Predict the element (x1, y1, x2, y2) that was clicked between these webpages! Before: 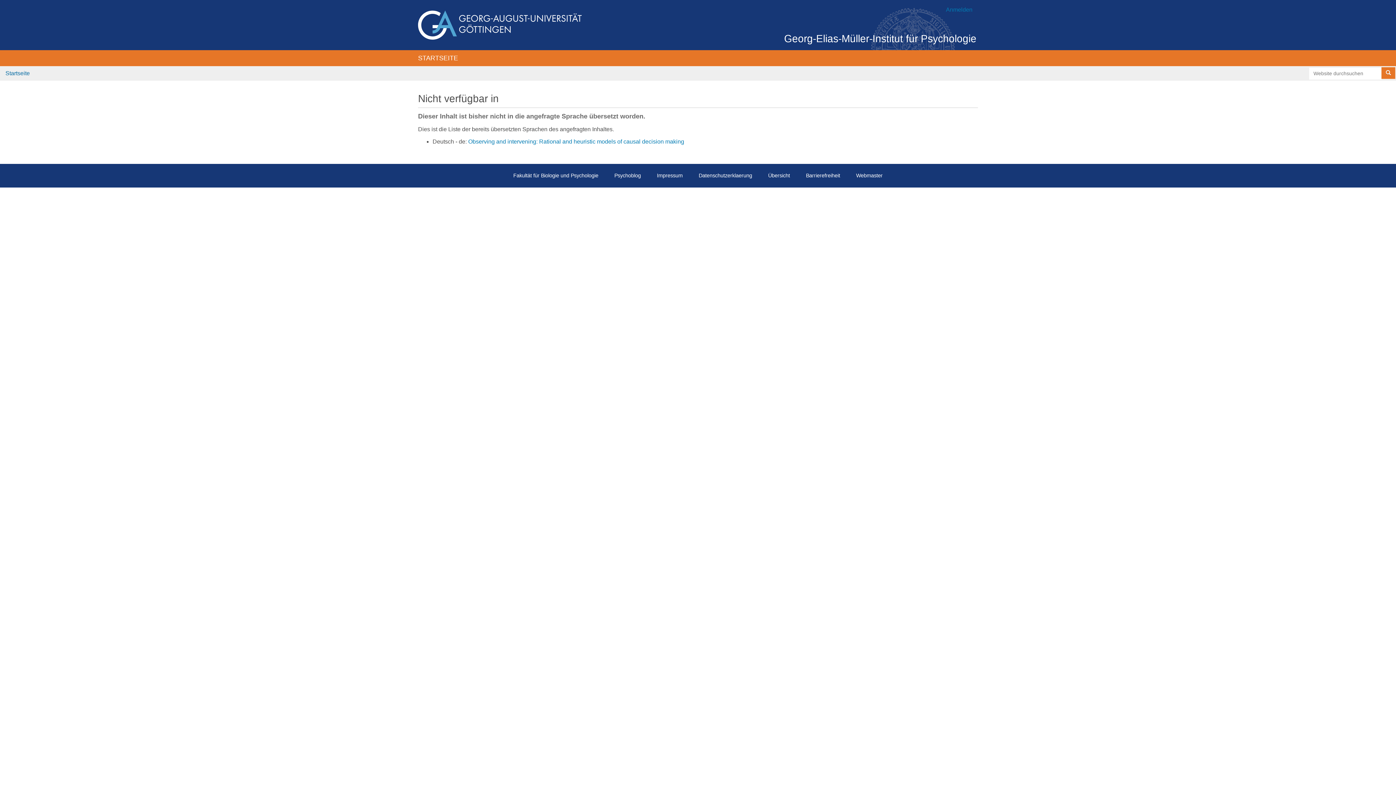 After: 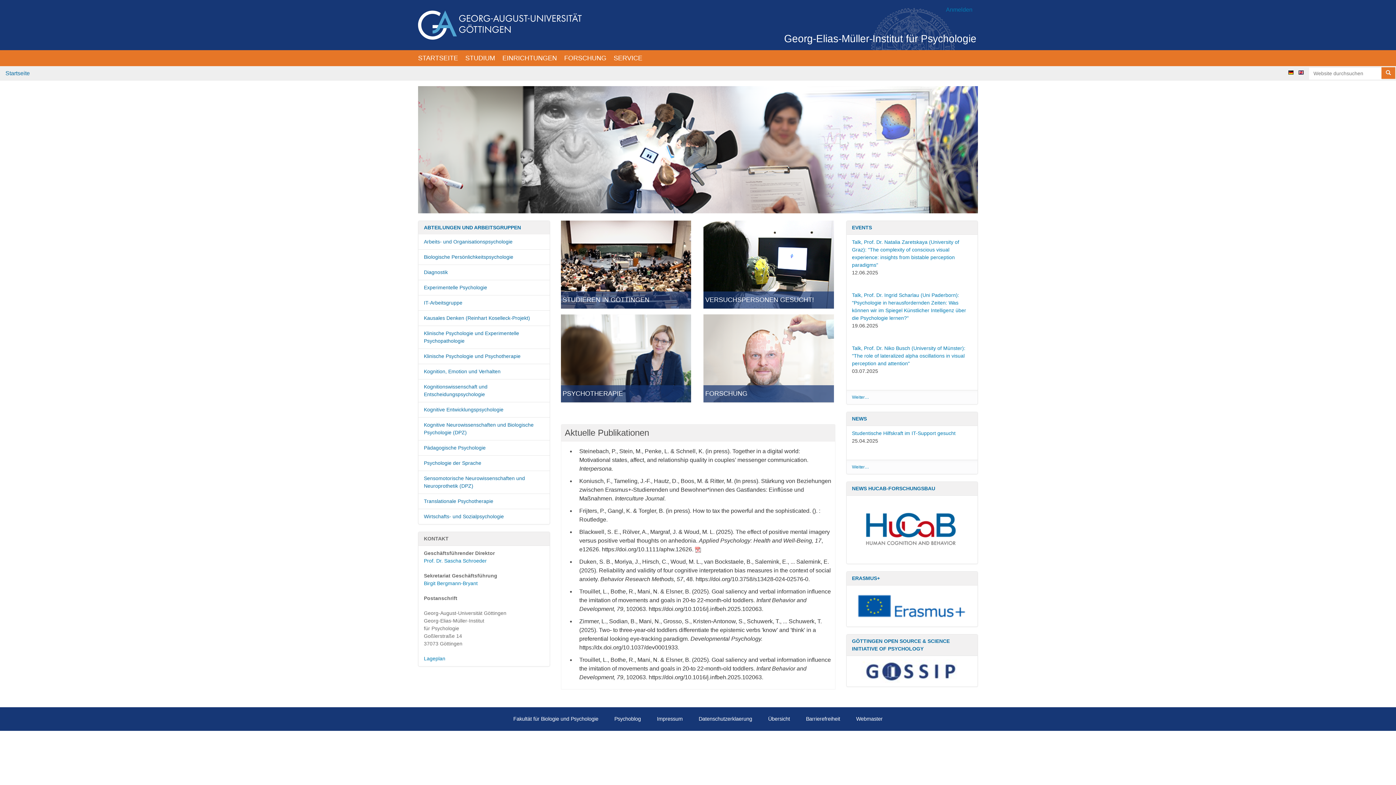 Action: label: STARTSEITE bbox: (418, 50, 458, 66)